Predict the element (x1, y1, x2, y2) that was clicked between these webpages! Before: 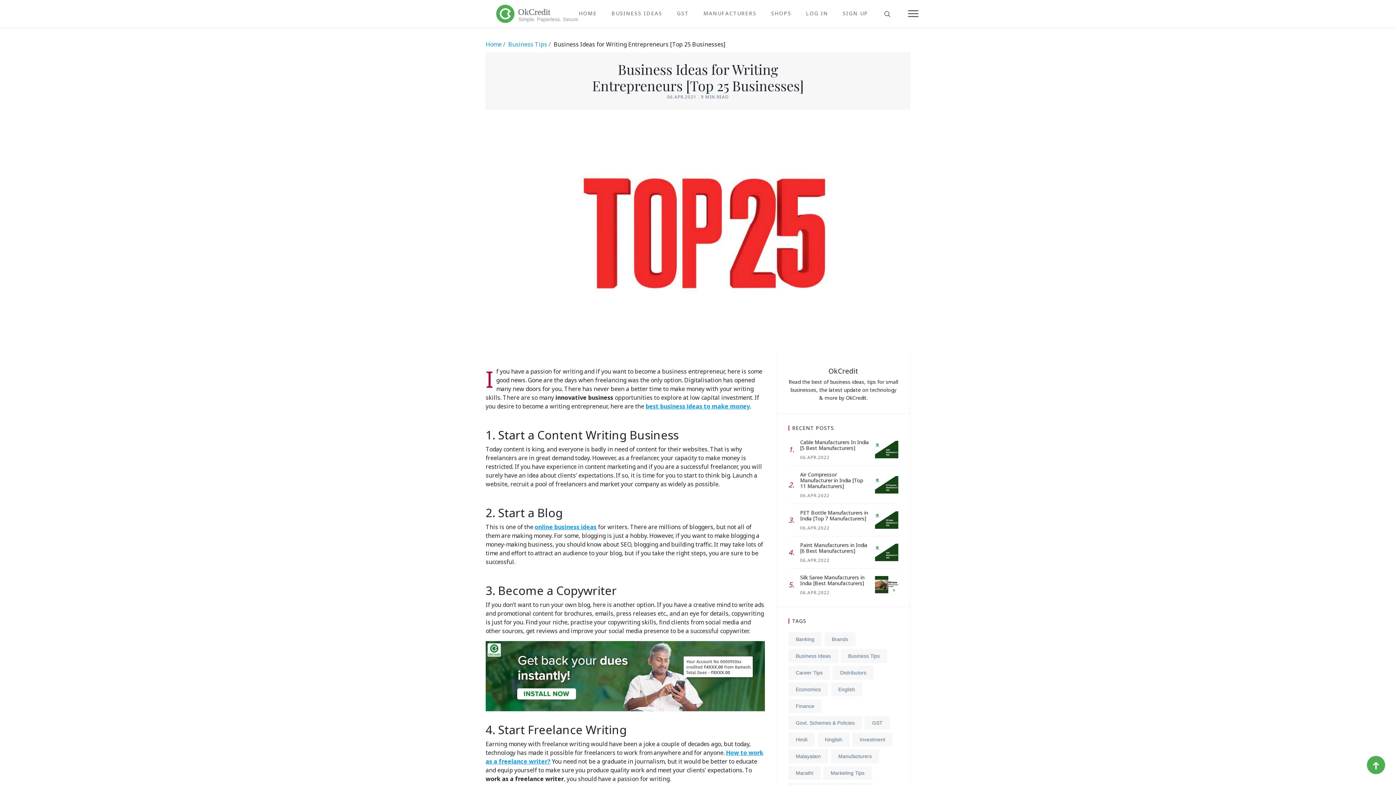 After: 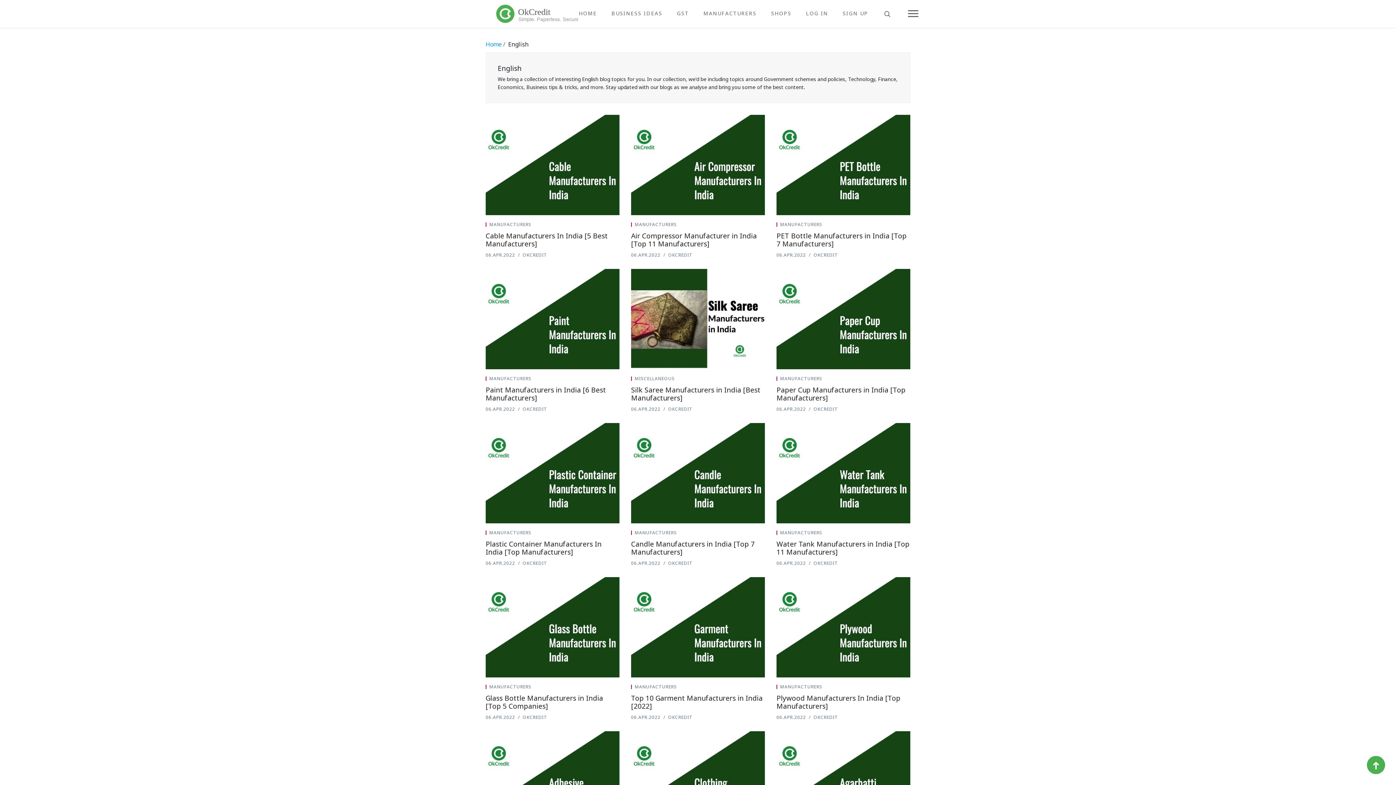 Action: bbox: (831, 683, 862, 696) label: English